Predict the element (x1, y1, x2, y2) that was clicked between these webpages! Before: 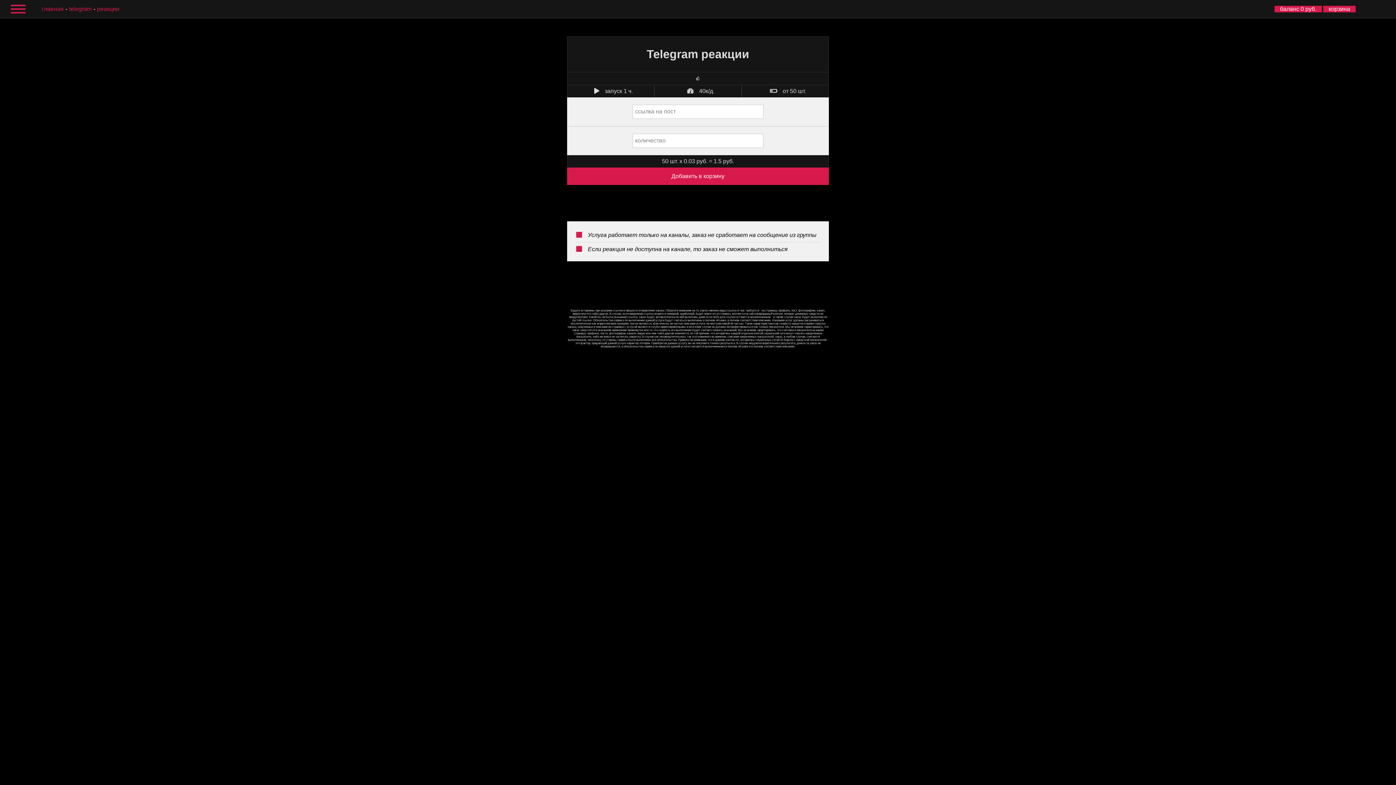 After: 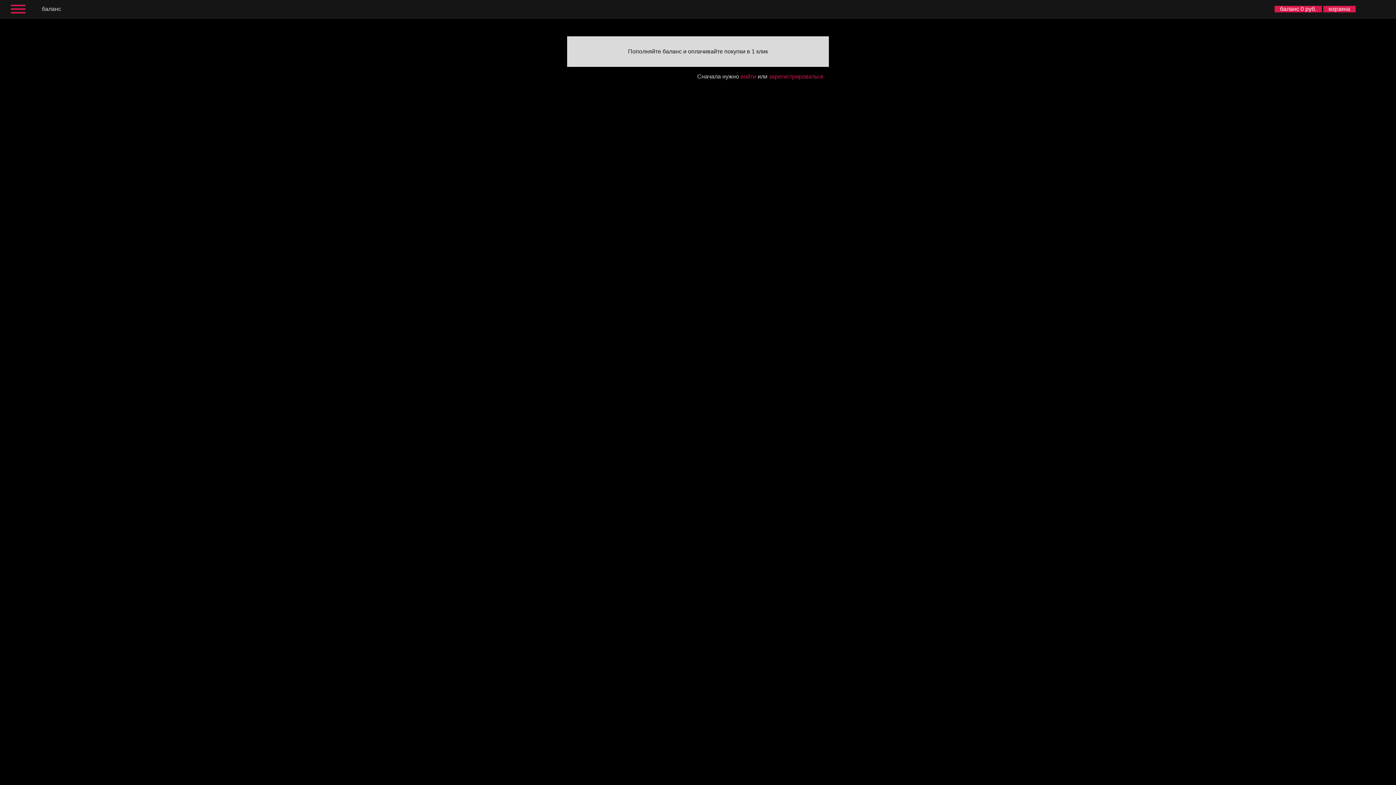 Action: label: баланс 0 руб. bbox: (1274, 5, 1322, 12)